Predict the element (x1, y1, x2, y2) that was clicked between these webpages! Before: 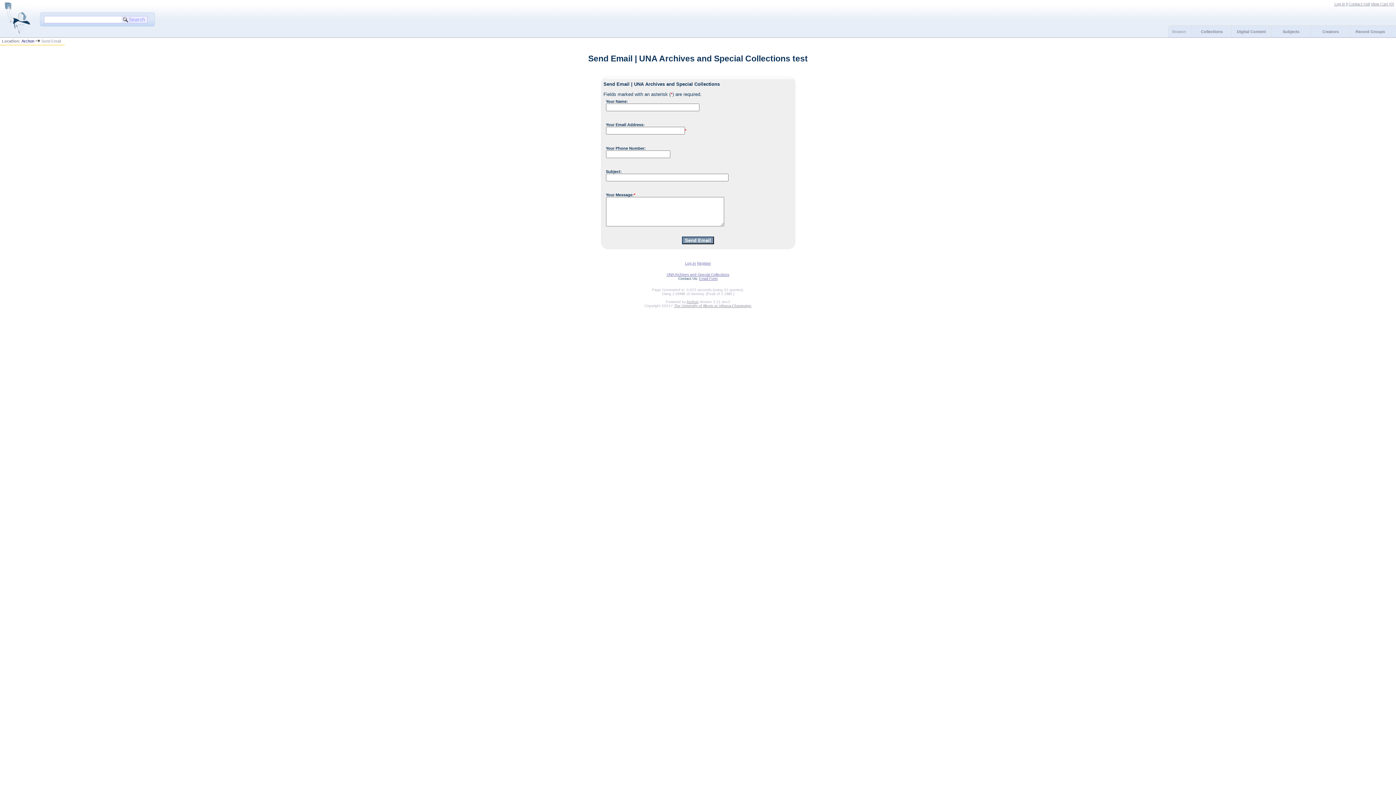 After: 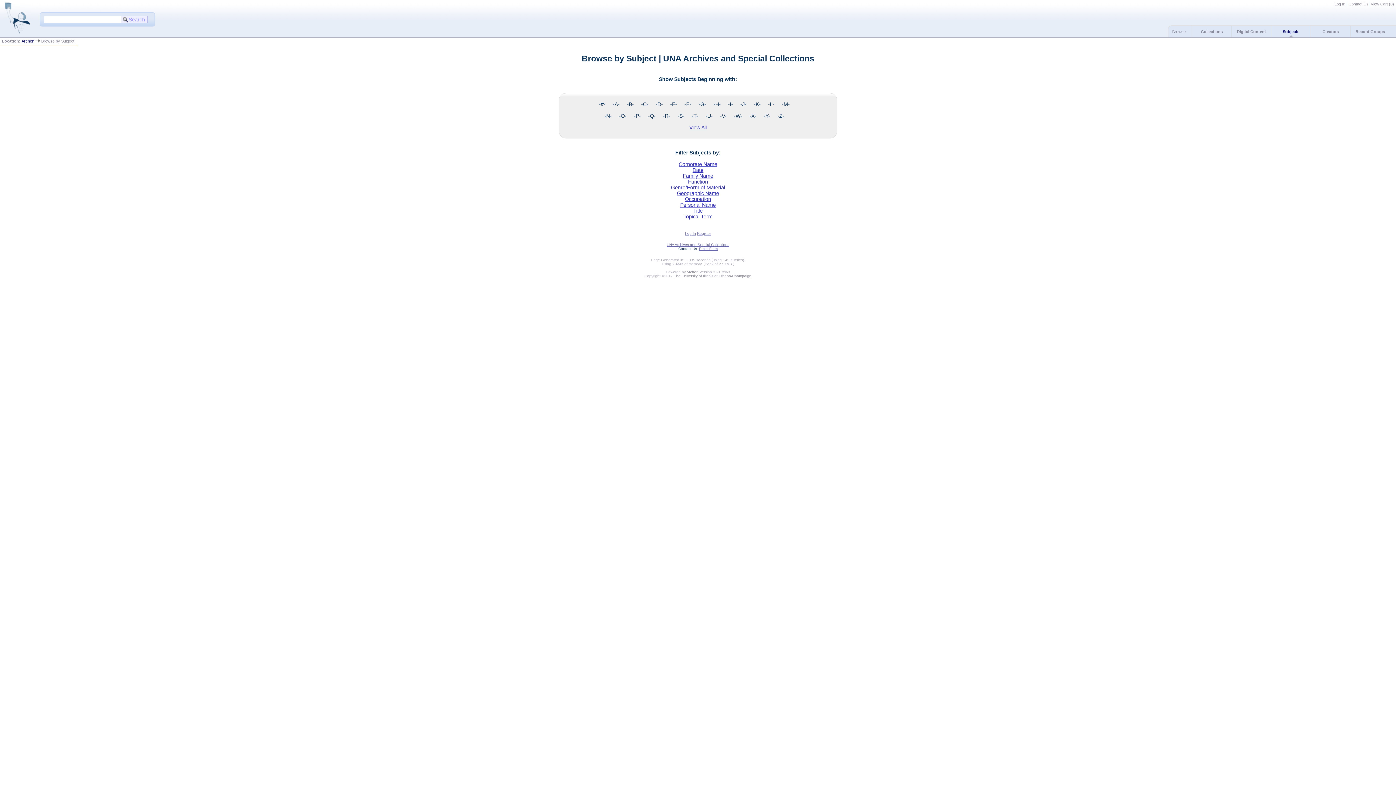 Action: label: Subjects bbox: (1283, 29, 1299, 33)